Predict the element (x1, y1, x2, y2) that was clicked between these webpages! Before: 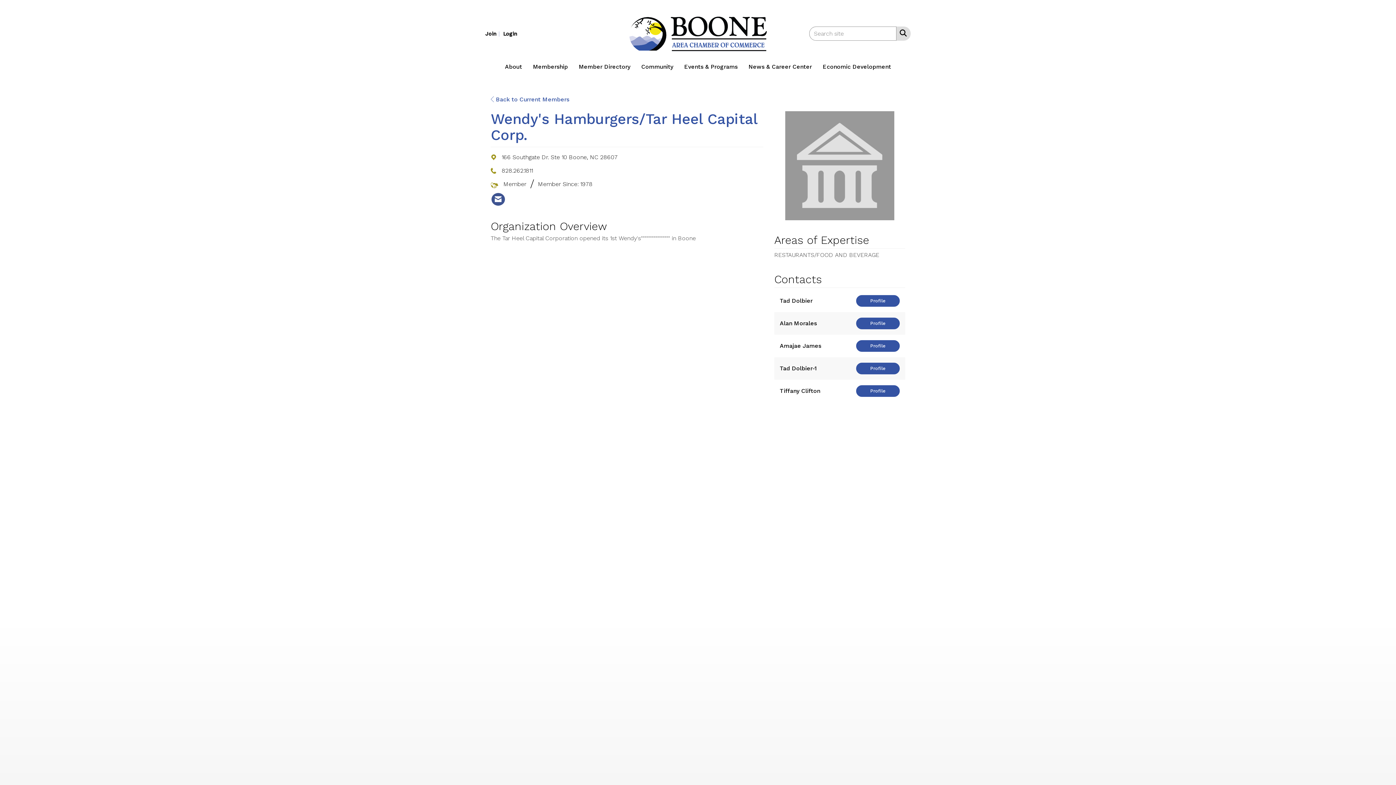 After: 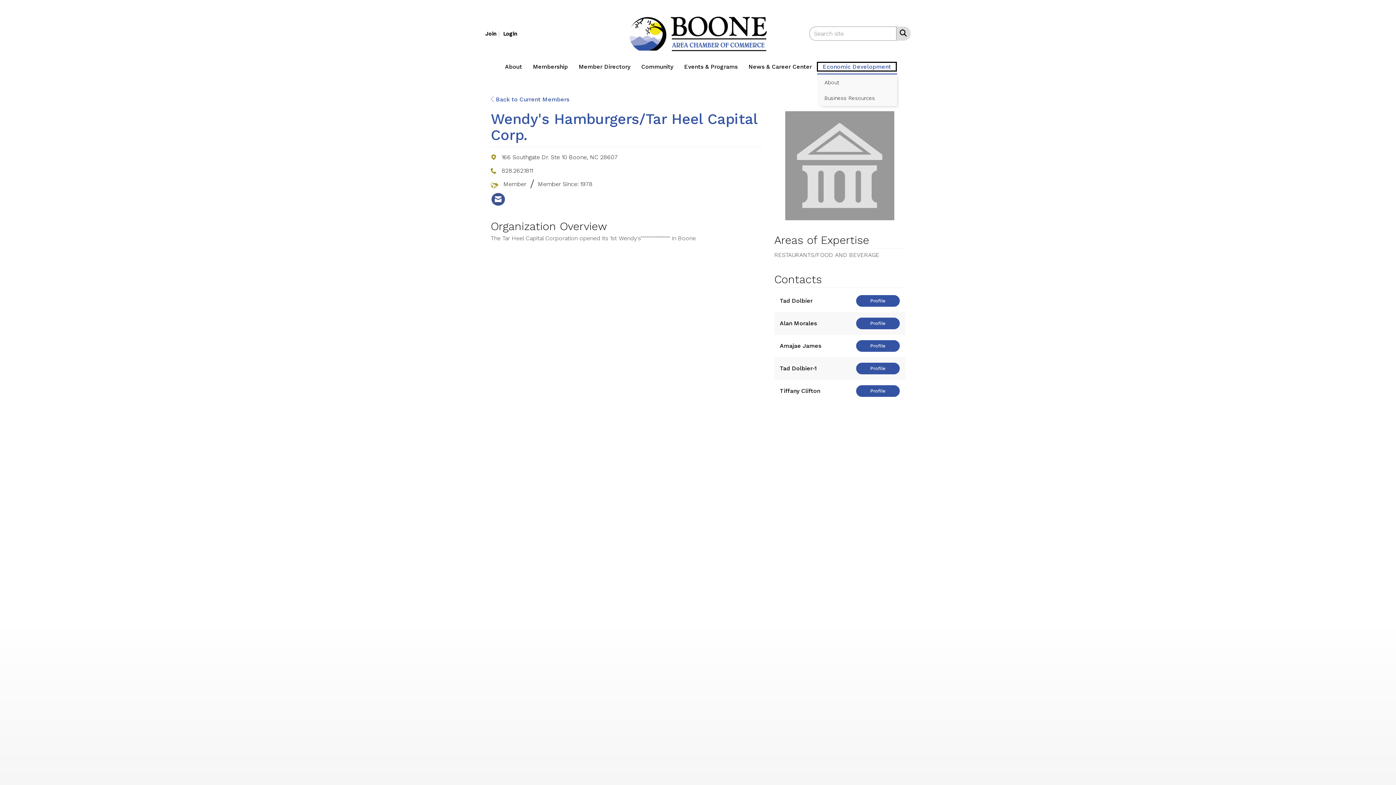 Action: bbox: (817, 62, 896, 71) label: Economic Development